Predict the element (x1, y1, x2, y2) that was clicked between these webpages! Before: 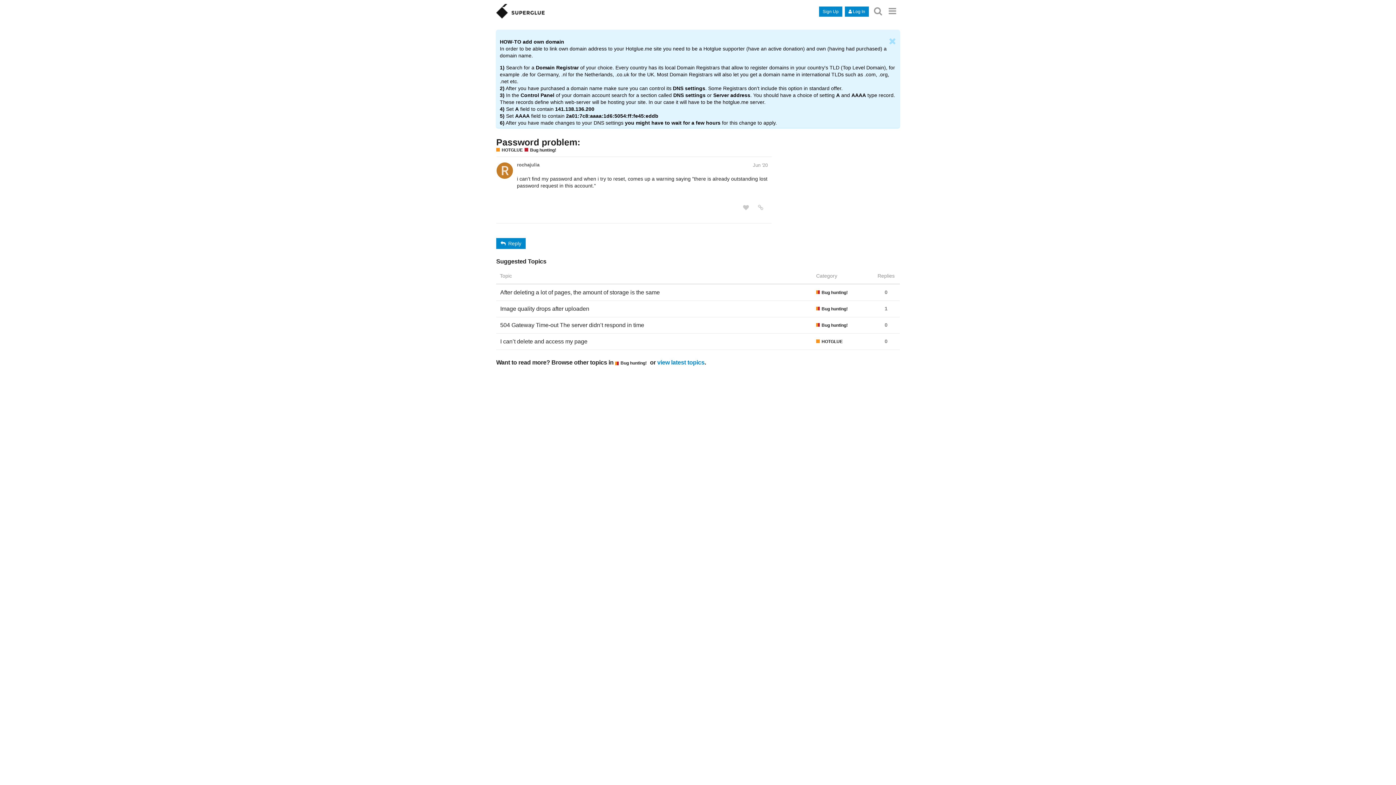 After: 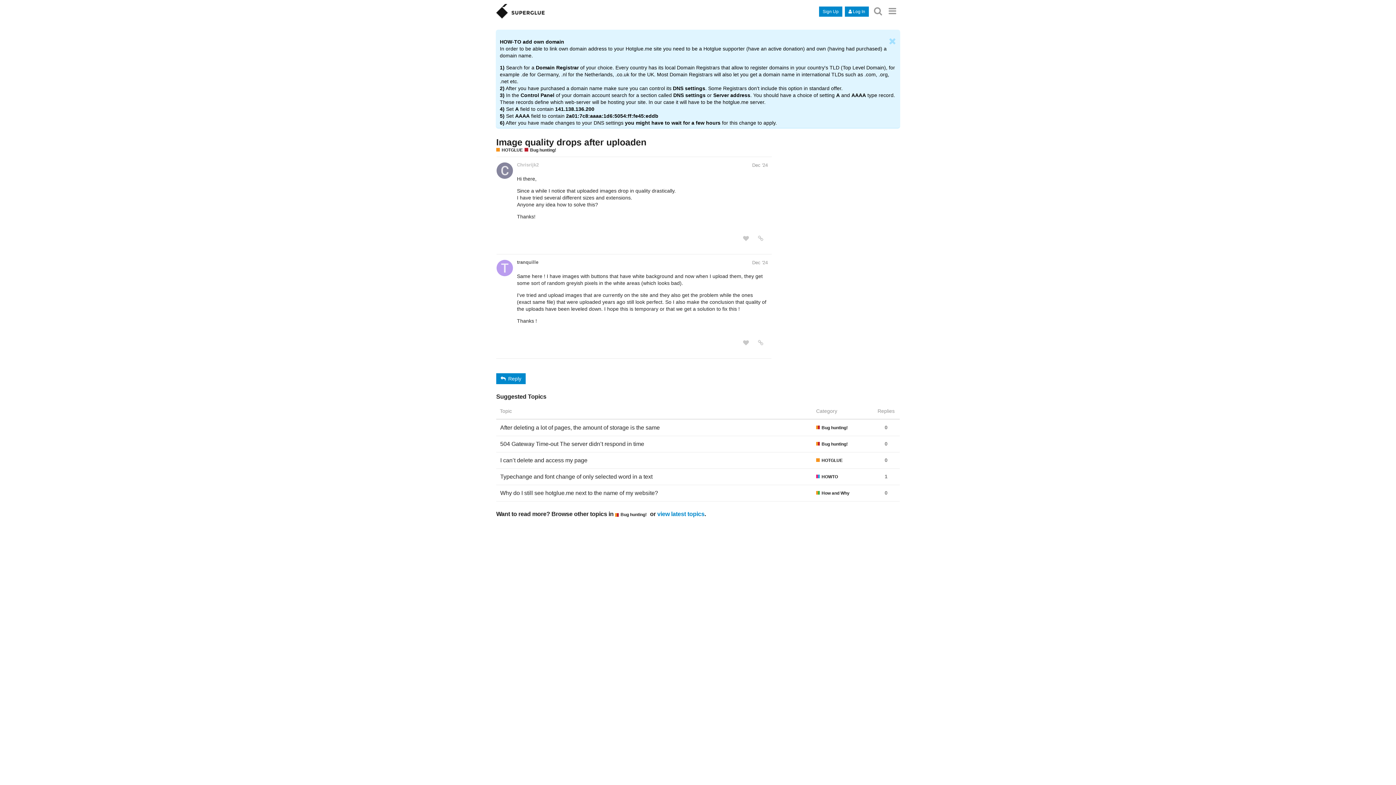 Action: bbox: (500, 300, 589, 317) label: Image quality drops after uploaden